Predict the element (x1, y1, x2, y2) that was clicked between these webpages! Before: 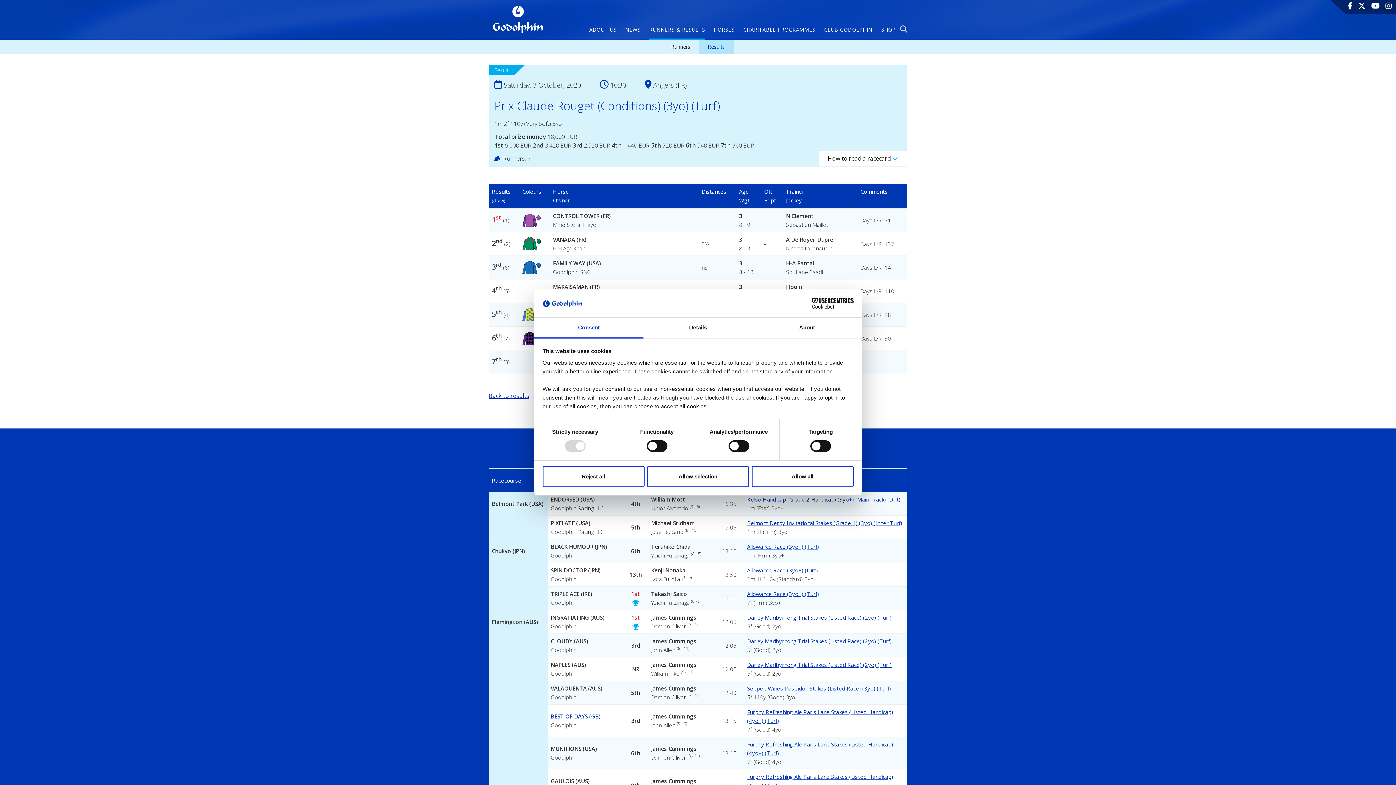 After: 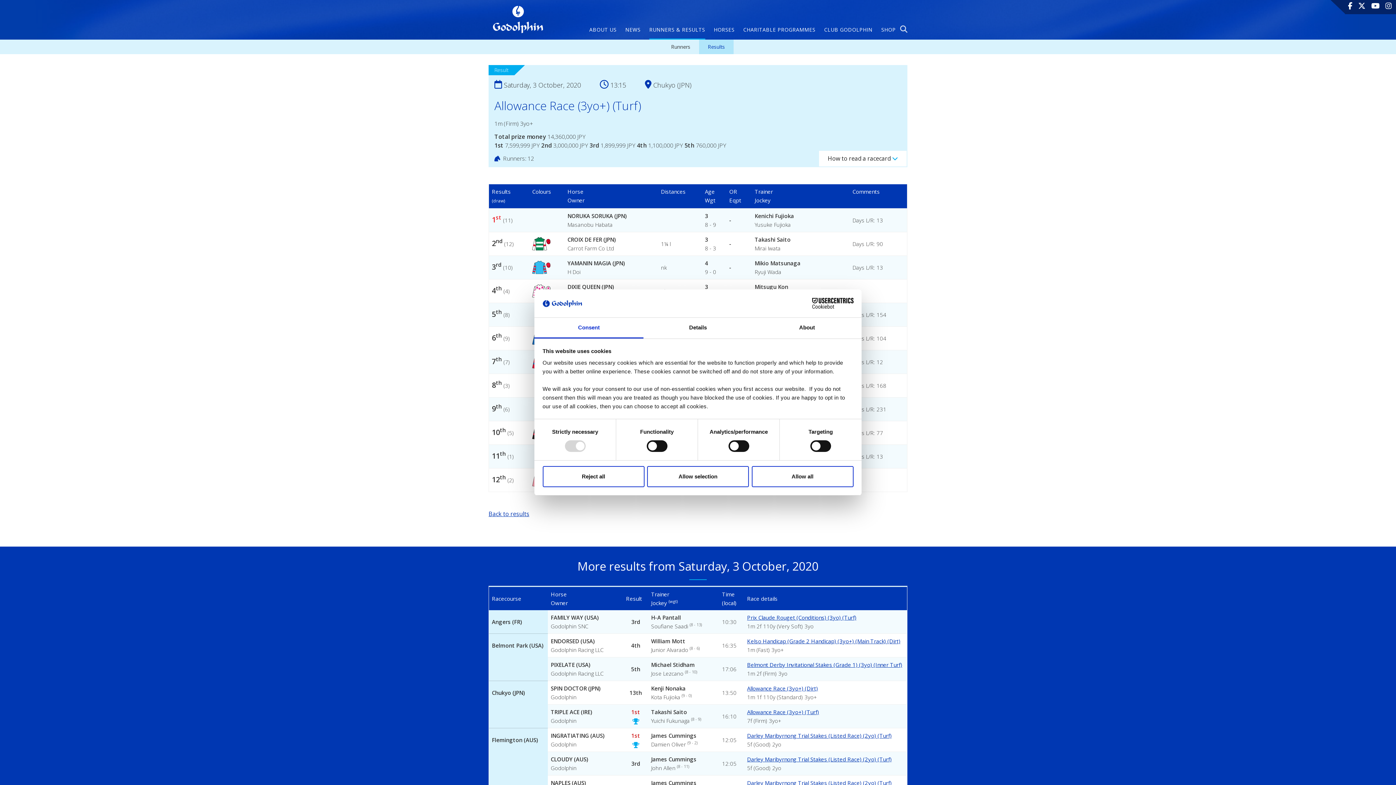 Action: bbox: (747, 543, 819, 550) label: Allowance Race (3yo+) (Turf)